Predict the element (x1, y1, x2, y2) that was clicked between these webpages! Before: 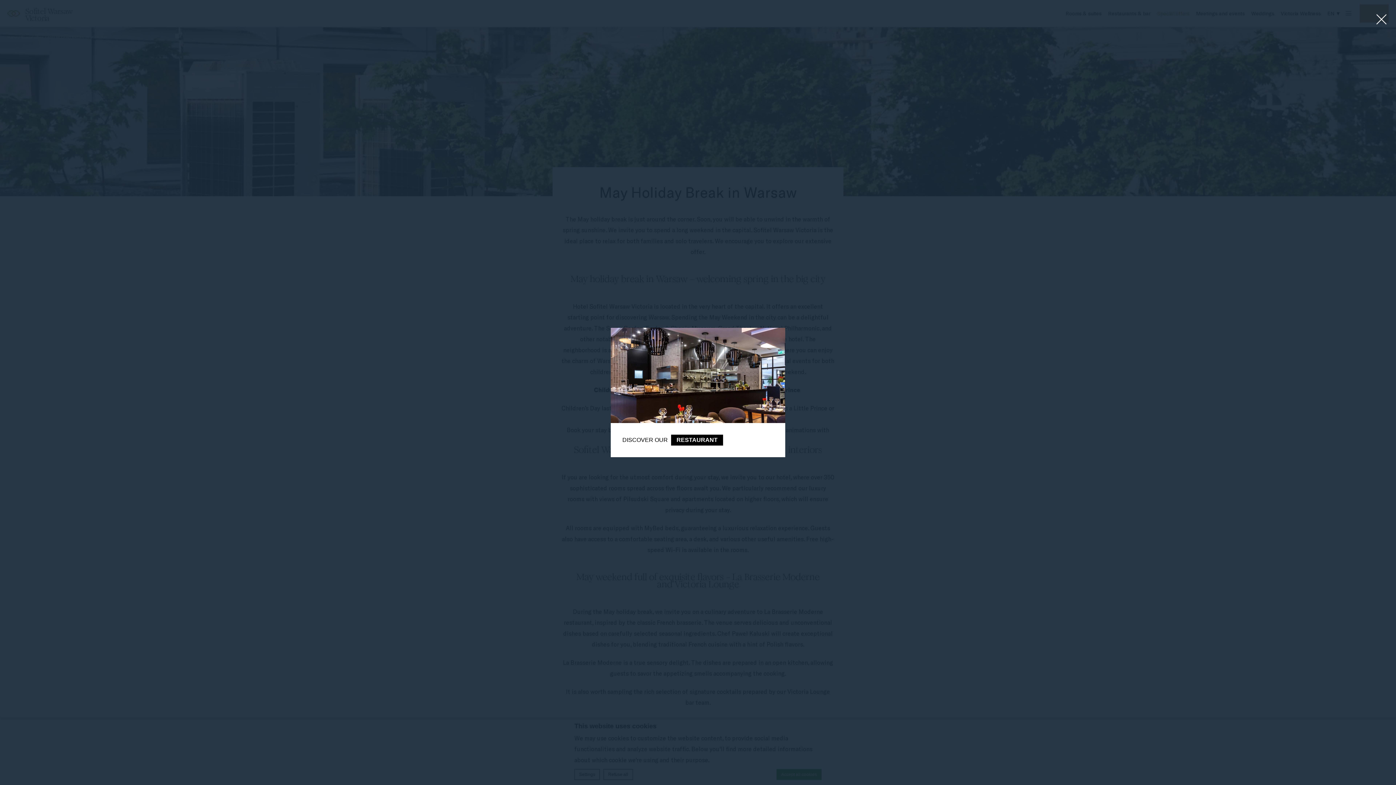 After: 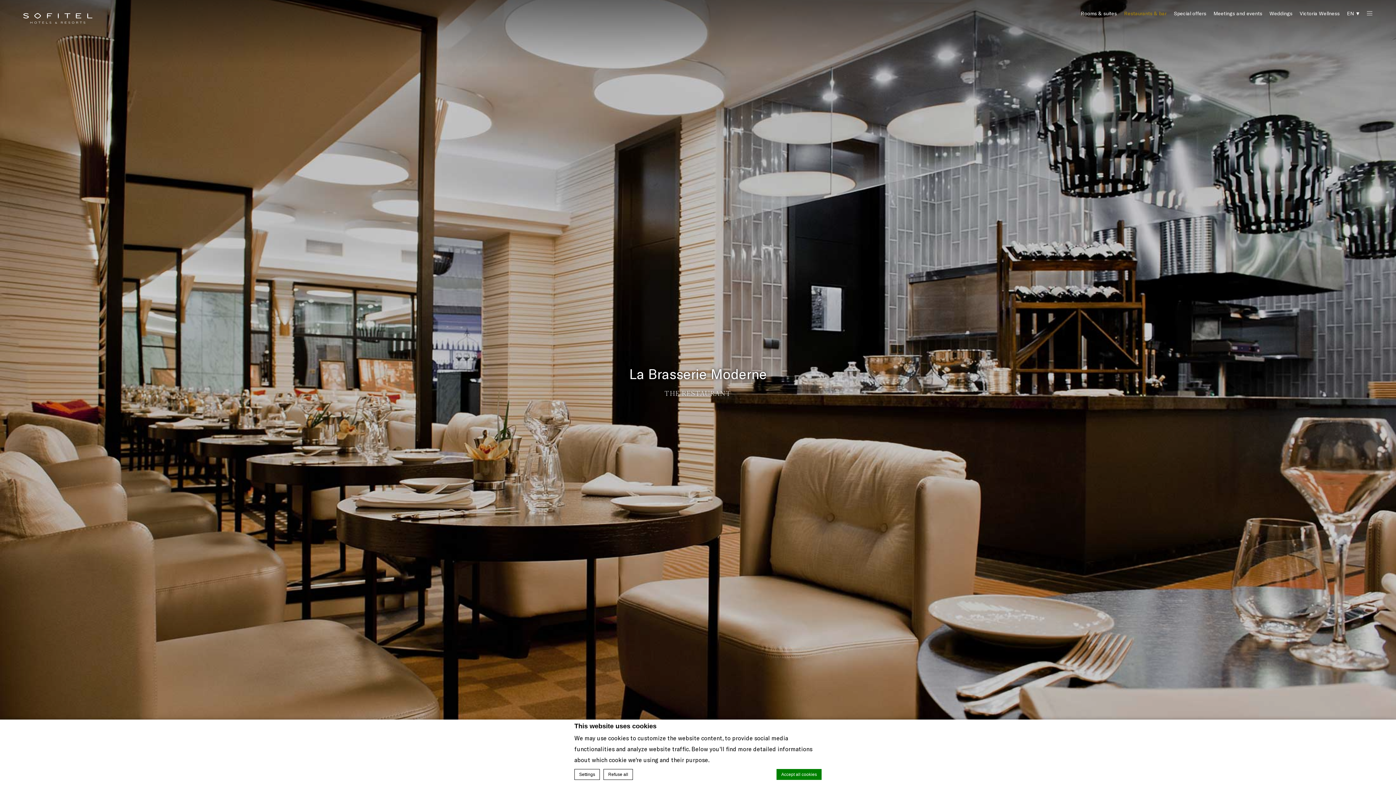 Action: label: RESTAURANT bbox: (671, 434, 723, 445)